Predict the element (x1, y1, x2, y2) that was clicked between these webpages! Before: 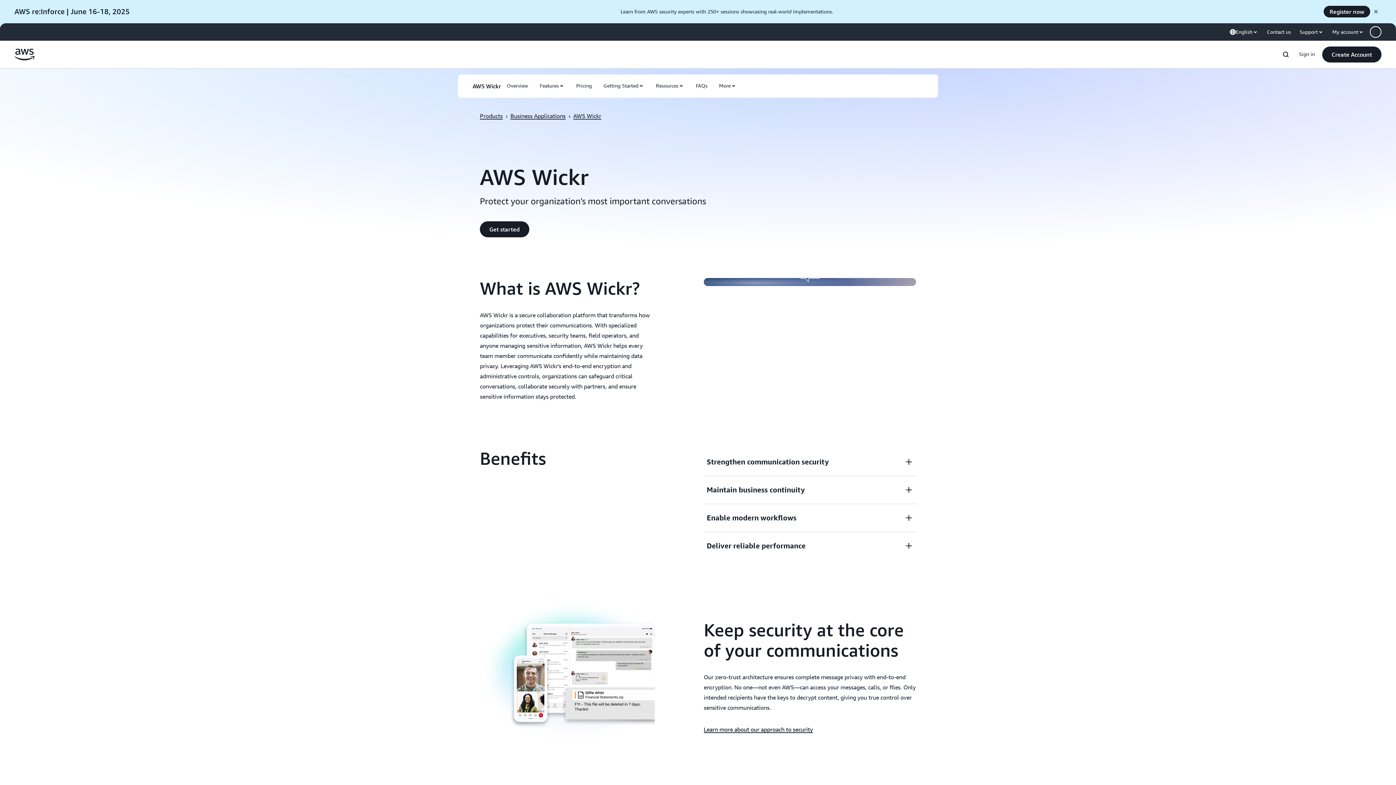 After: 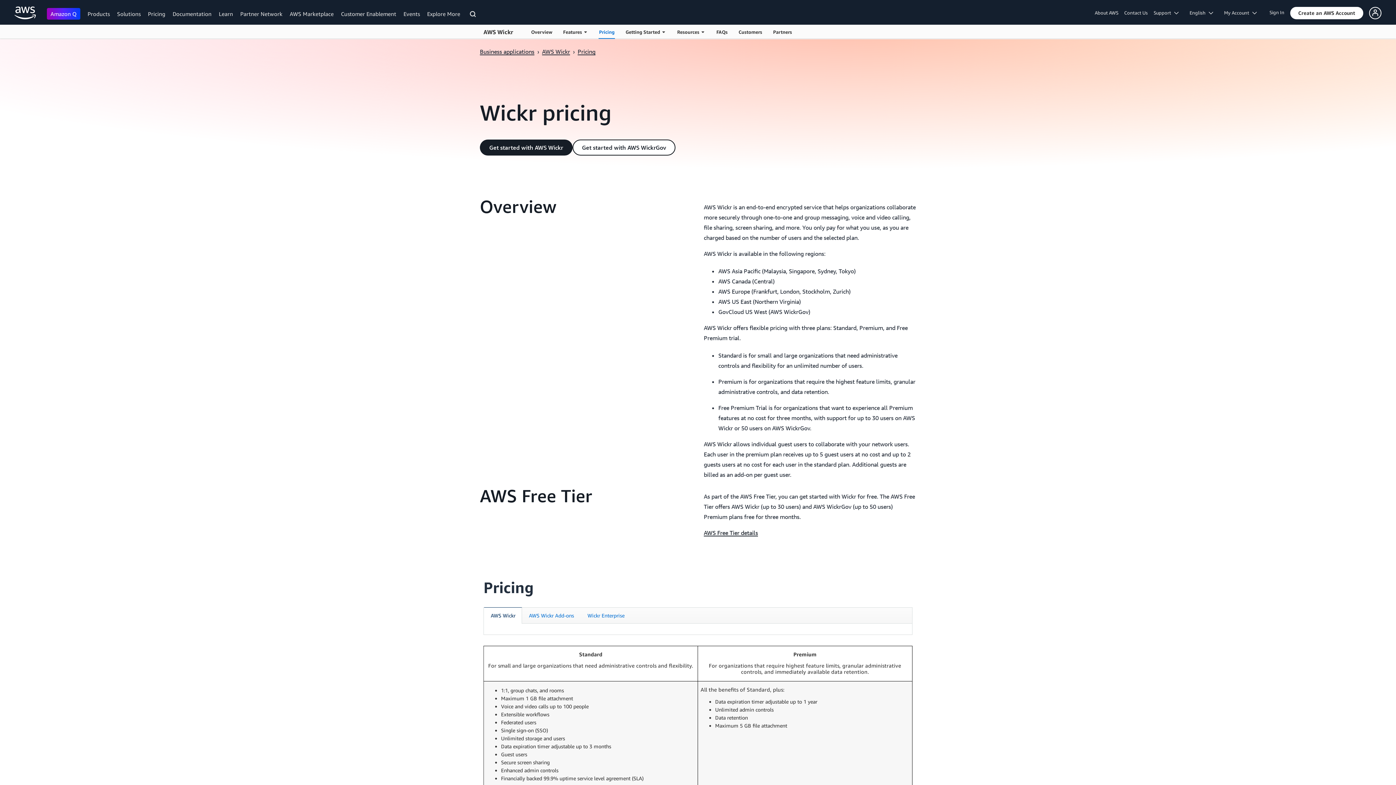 Action: label: Pricing bbox: (576, 65, 592, 73)